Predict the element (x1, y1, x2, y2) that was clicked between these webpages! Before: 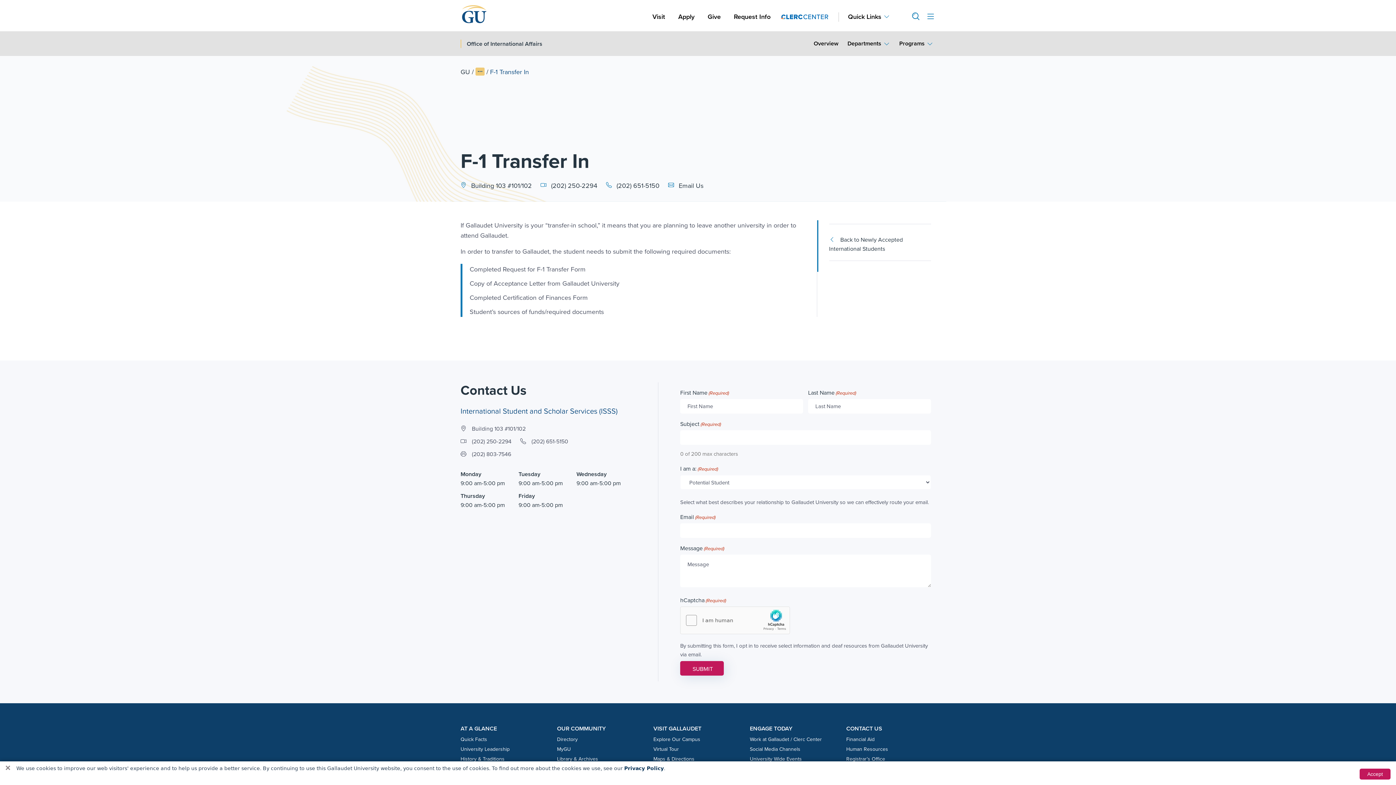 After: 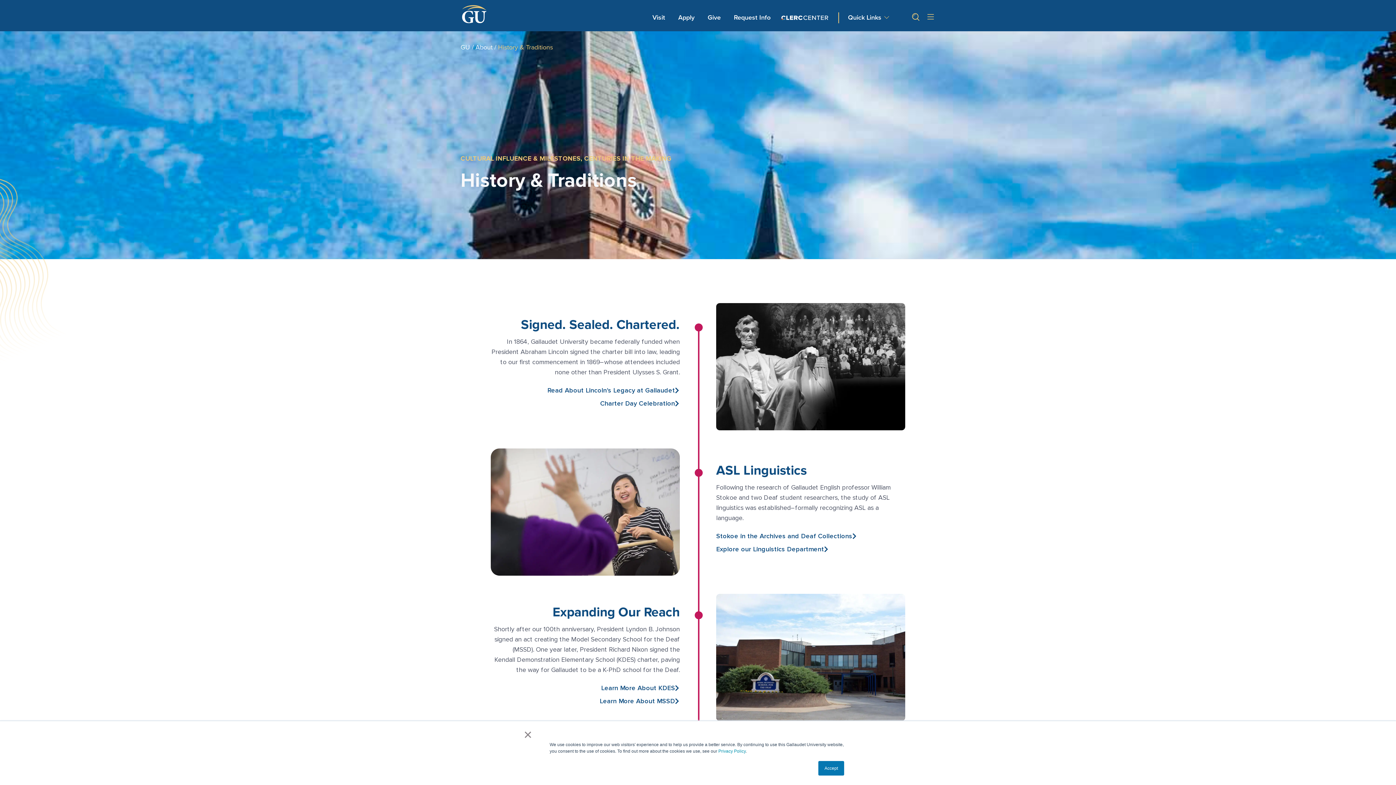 Action: label: History & Traditions bbox: (460, 755, 504, 763)